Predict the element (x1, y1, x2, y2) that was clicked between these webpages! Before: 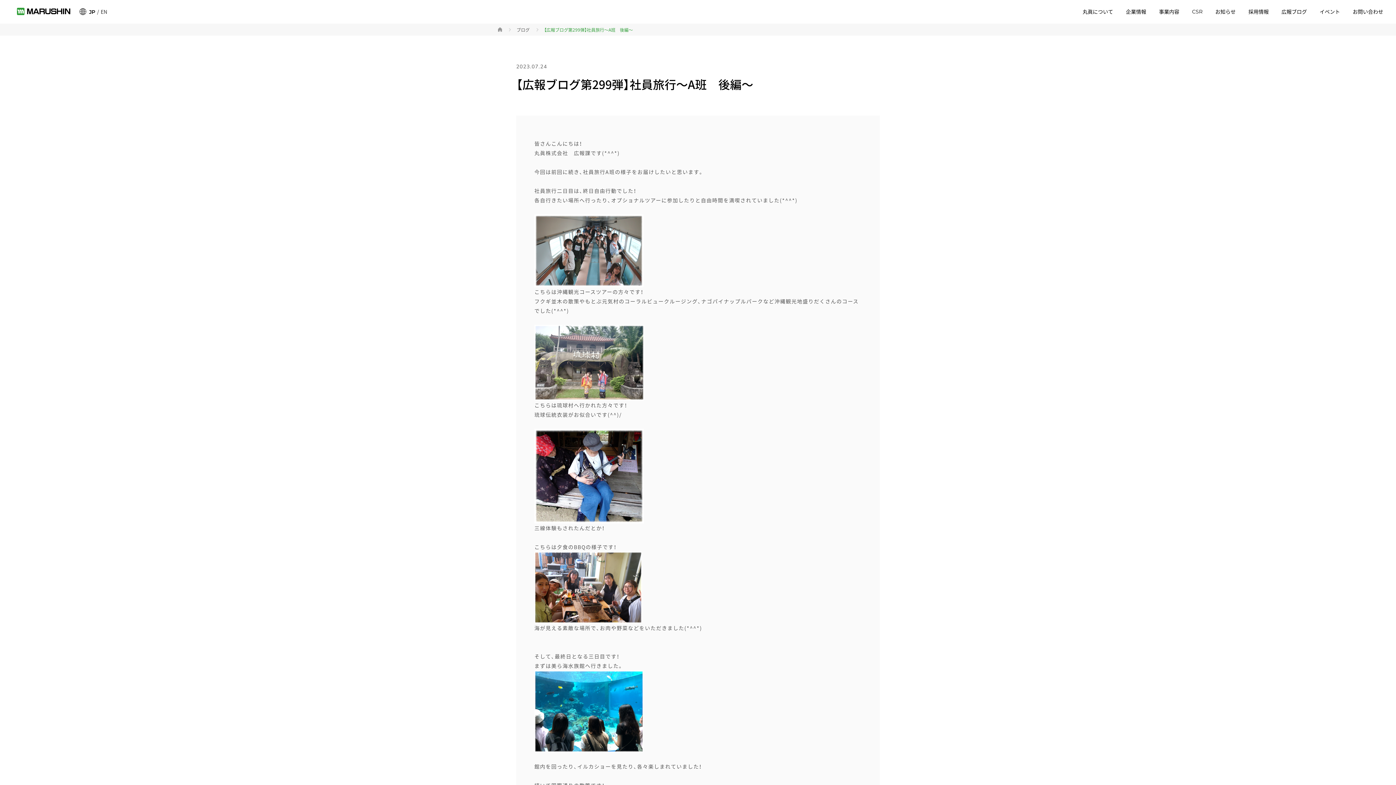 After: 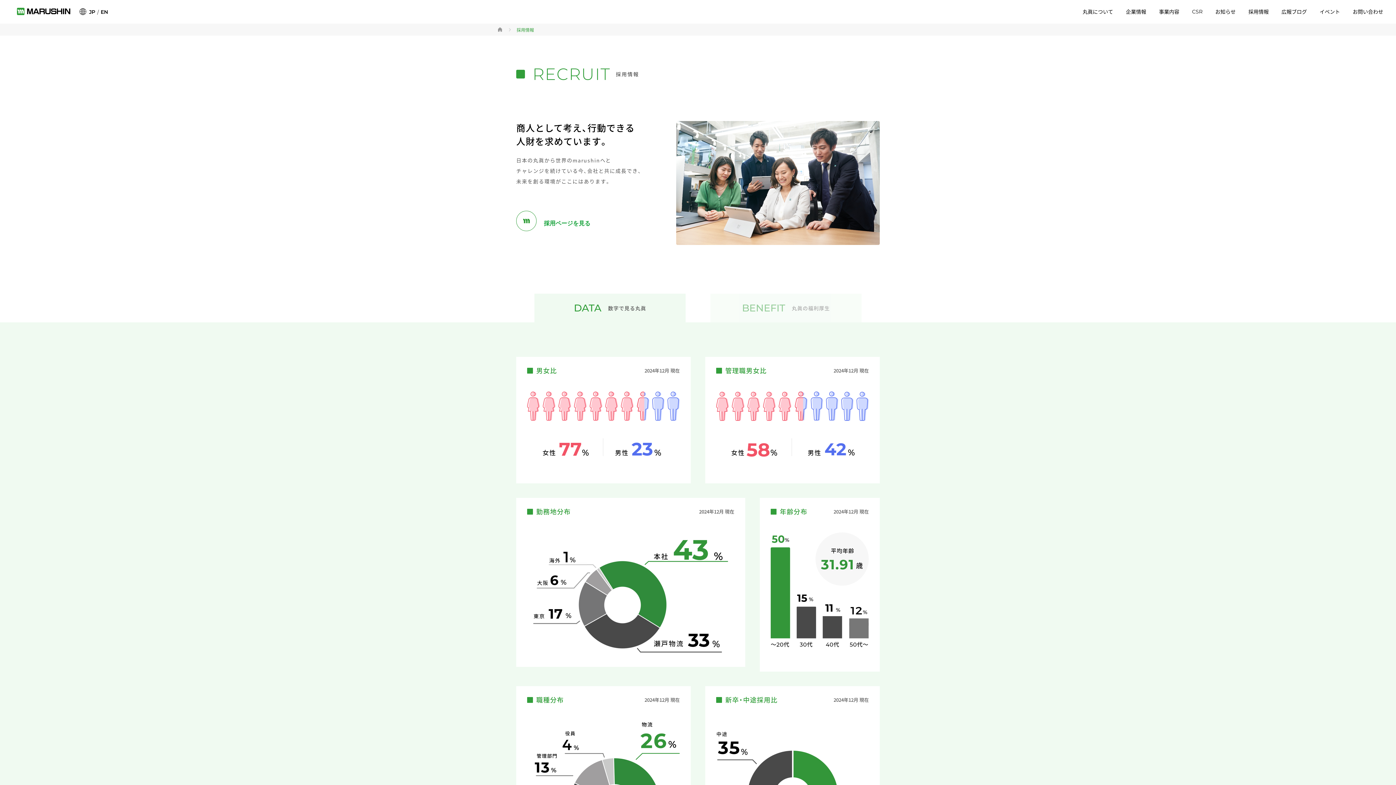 Action: bbox: (1248, 7, 1269, 16) label: 採用情報